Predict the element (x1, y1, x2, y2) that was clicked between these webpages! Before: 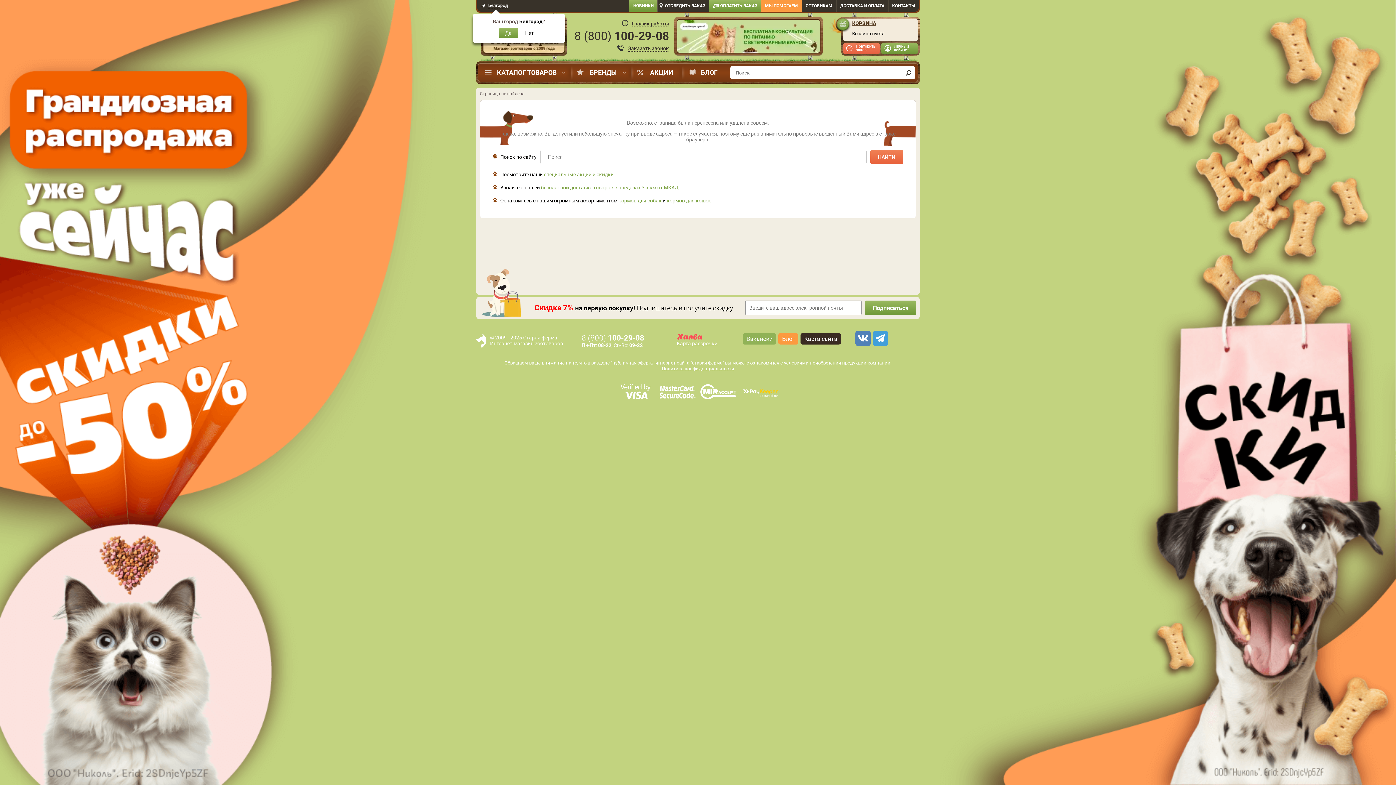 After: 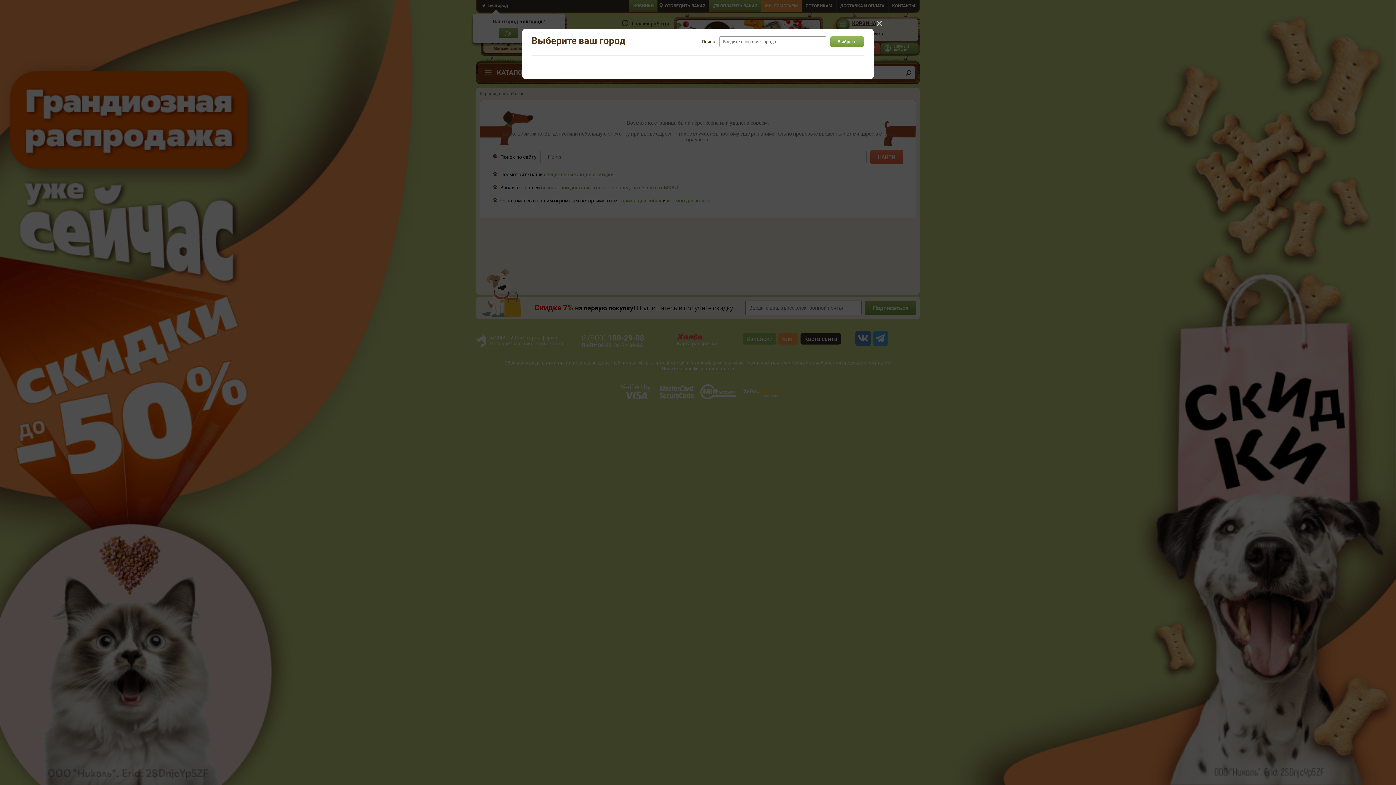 Action: bbox: (481, 2, 582, 8) label: Белгород